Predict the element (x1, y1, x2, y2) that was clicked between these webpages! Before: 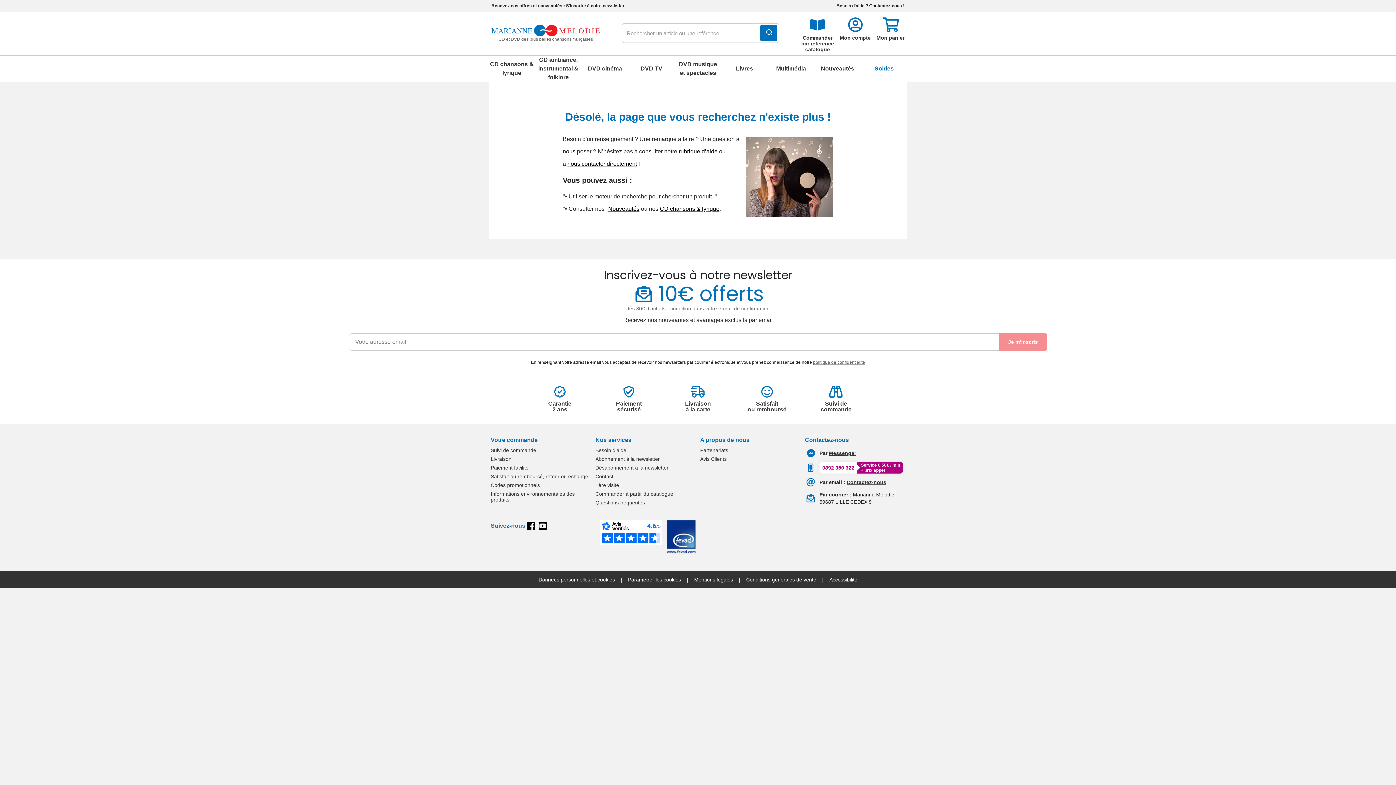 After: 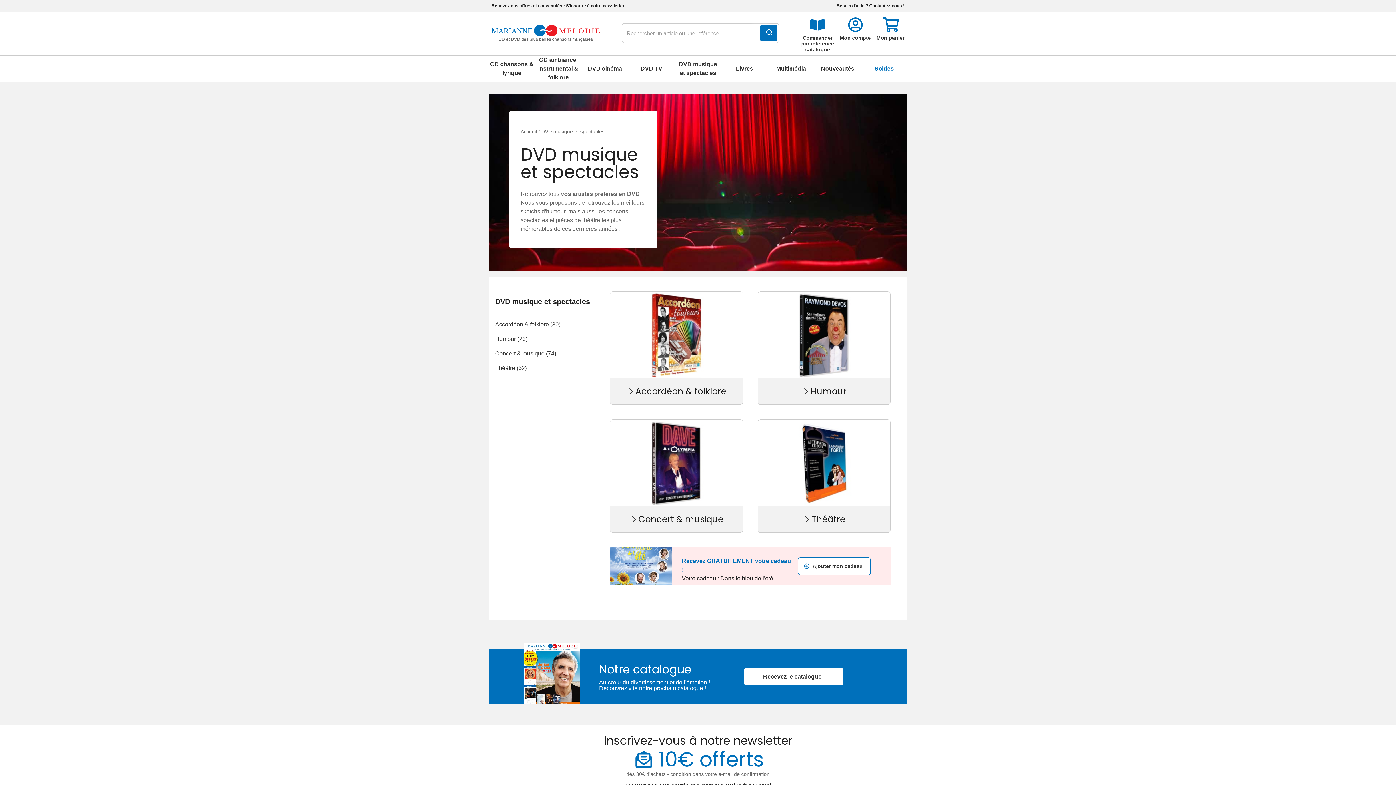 Action: label: DVD musique et spectacles bbox: (676, 55, 720, 81)